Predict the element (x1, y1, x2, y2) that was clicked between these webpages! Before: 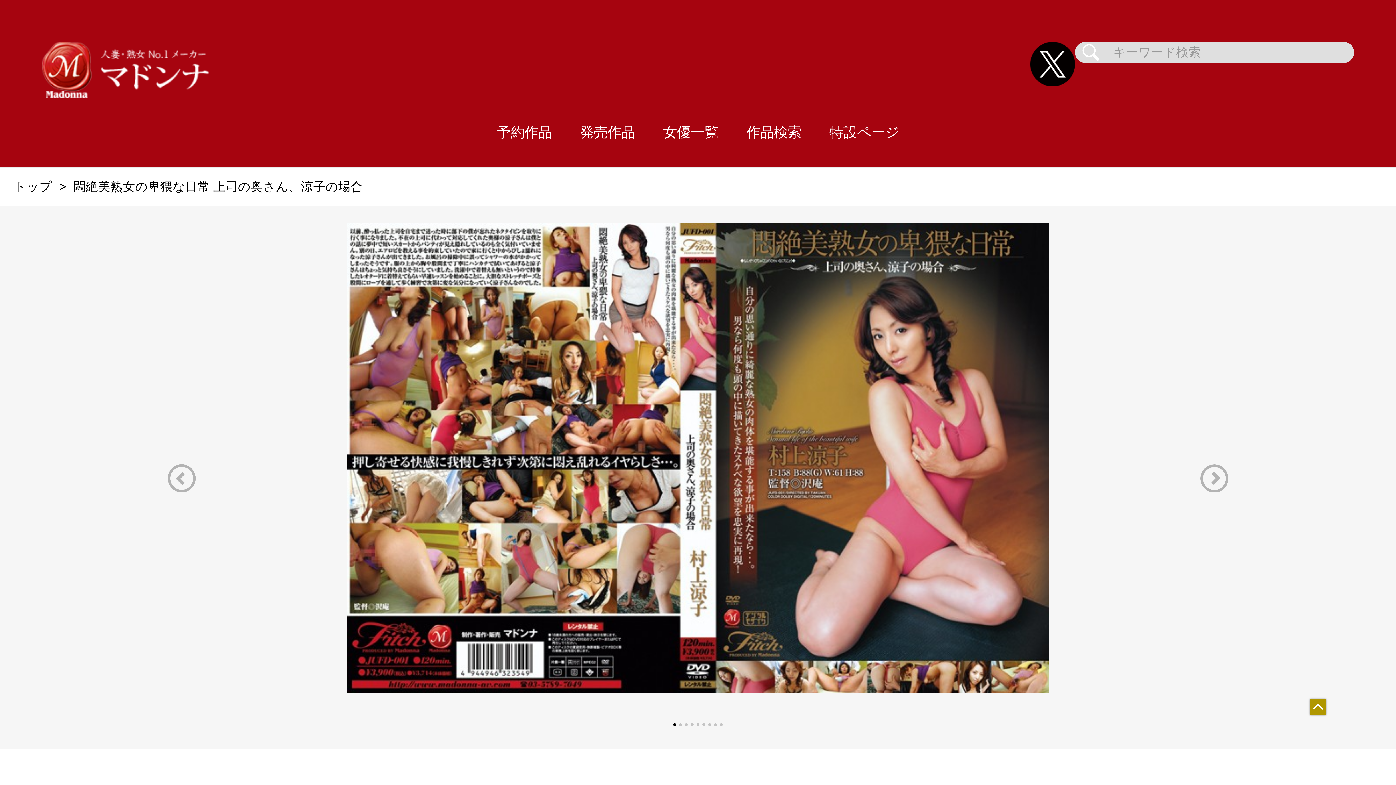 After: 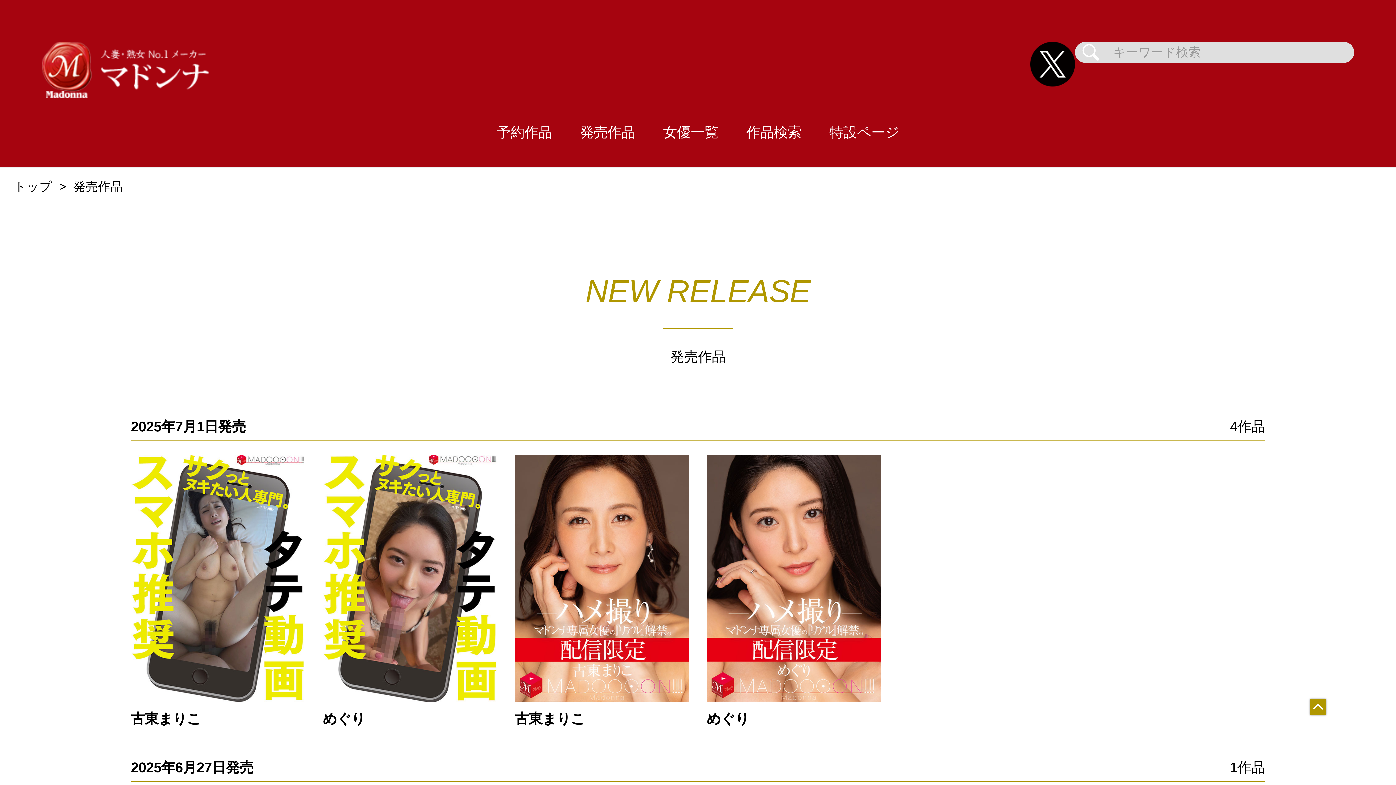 Action: label: 発売作品 bbox: (566, 97, 649, 167)